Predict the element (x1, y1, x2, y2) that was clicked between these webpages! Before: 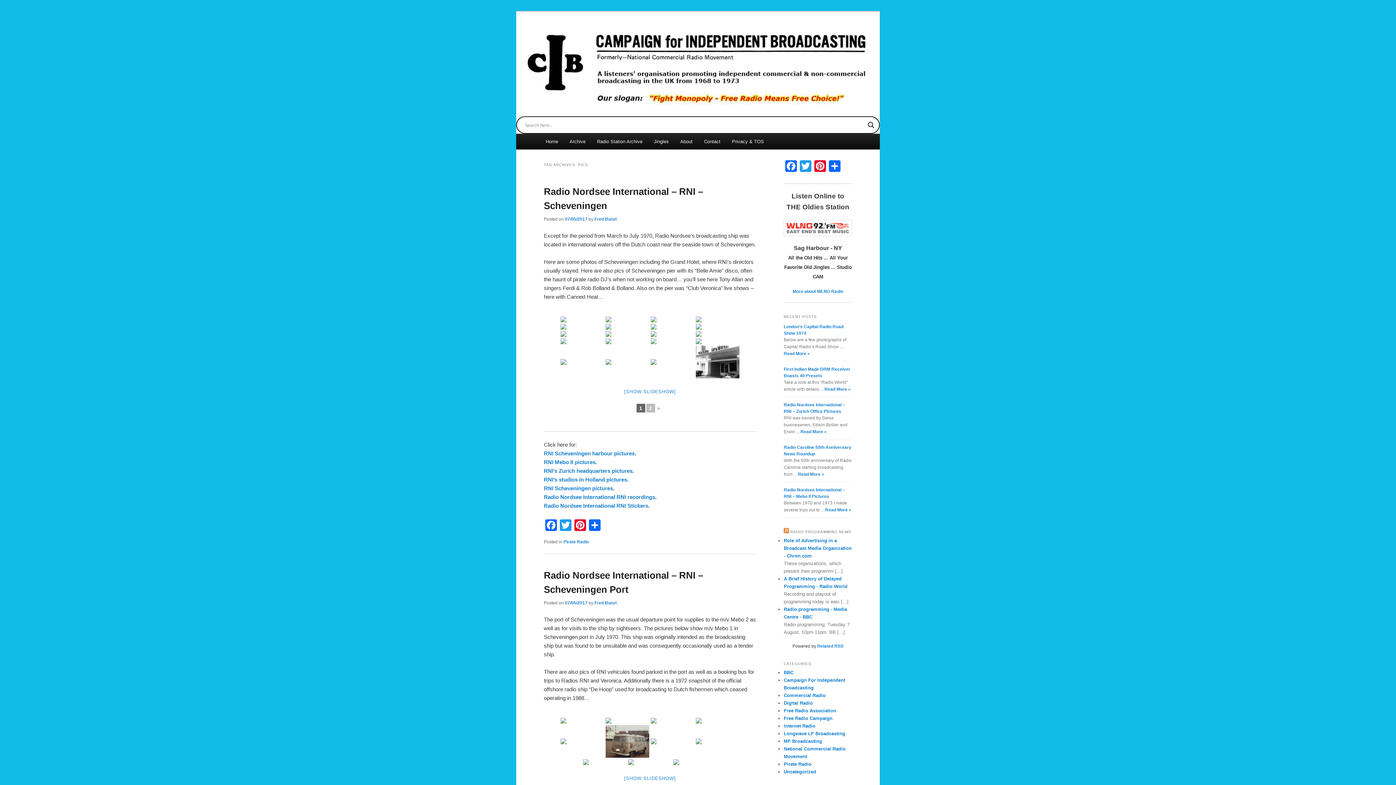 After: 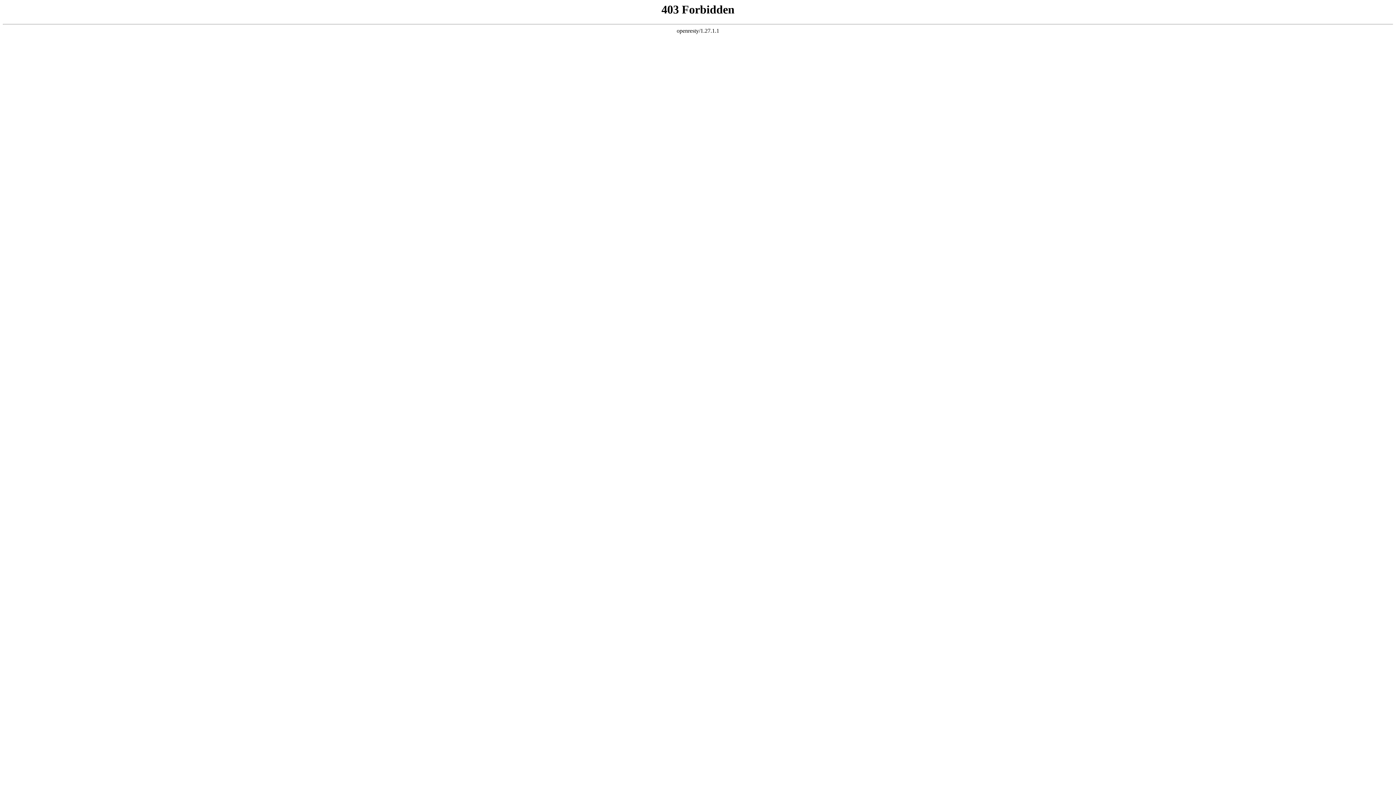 Action: bbox: (784, 708, 836, 713) label: Free Radio Association